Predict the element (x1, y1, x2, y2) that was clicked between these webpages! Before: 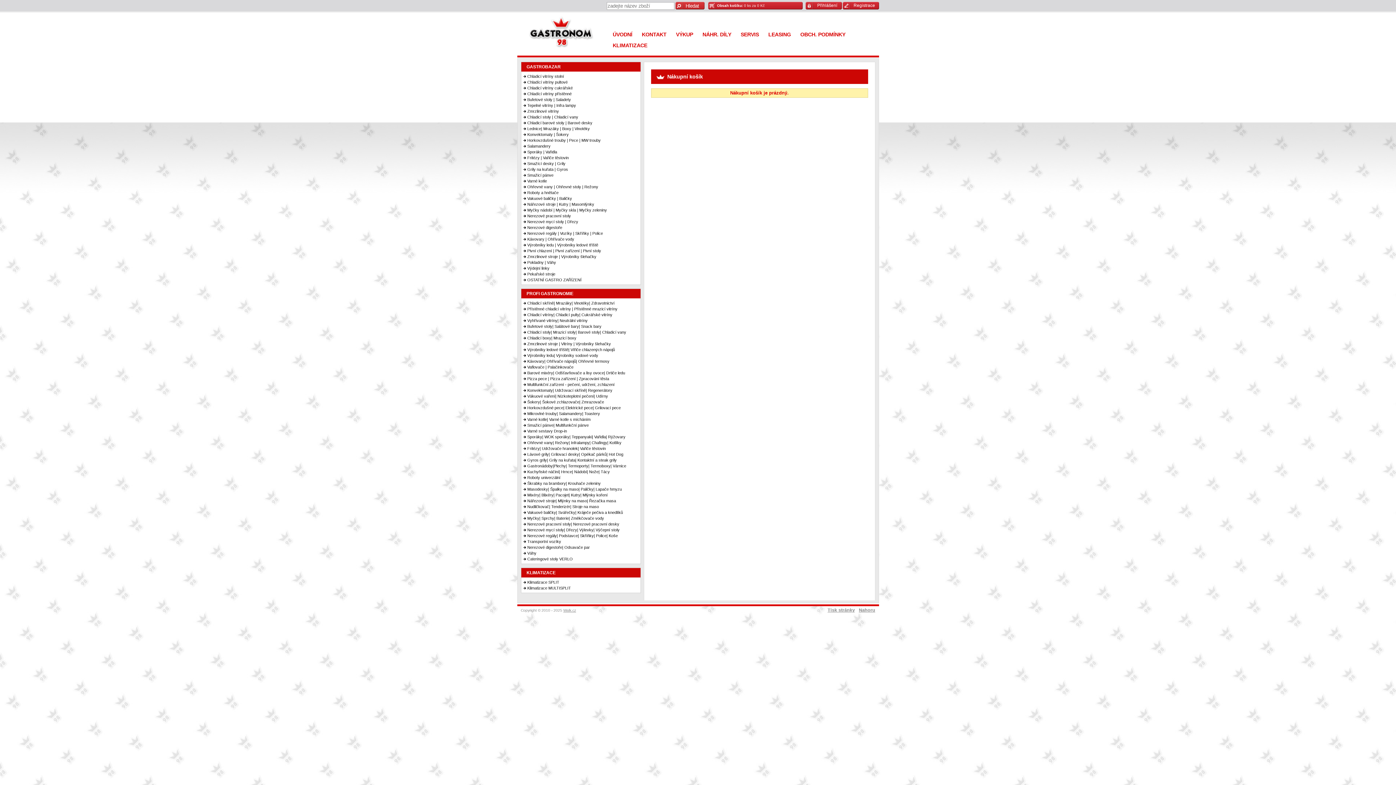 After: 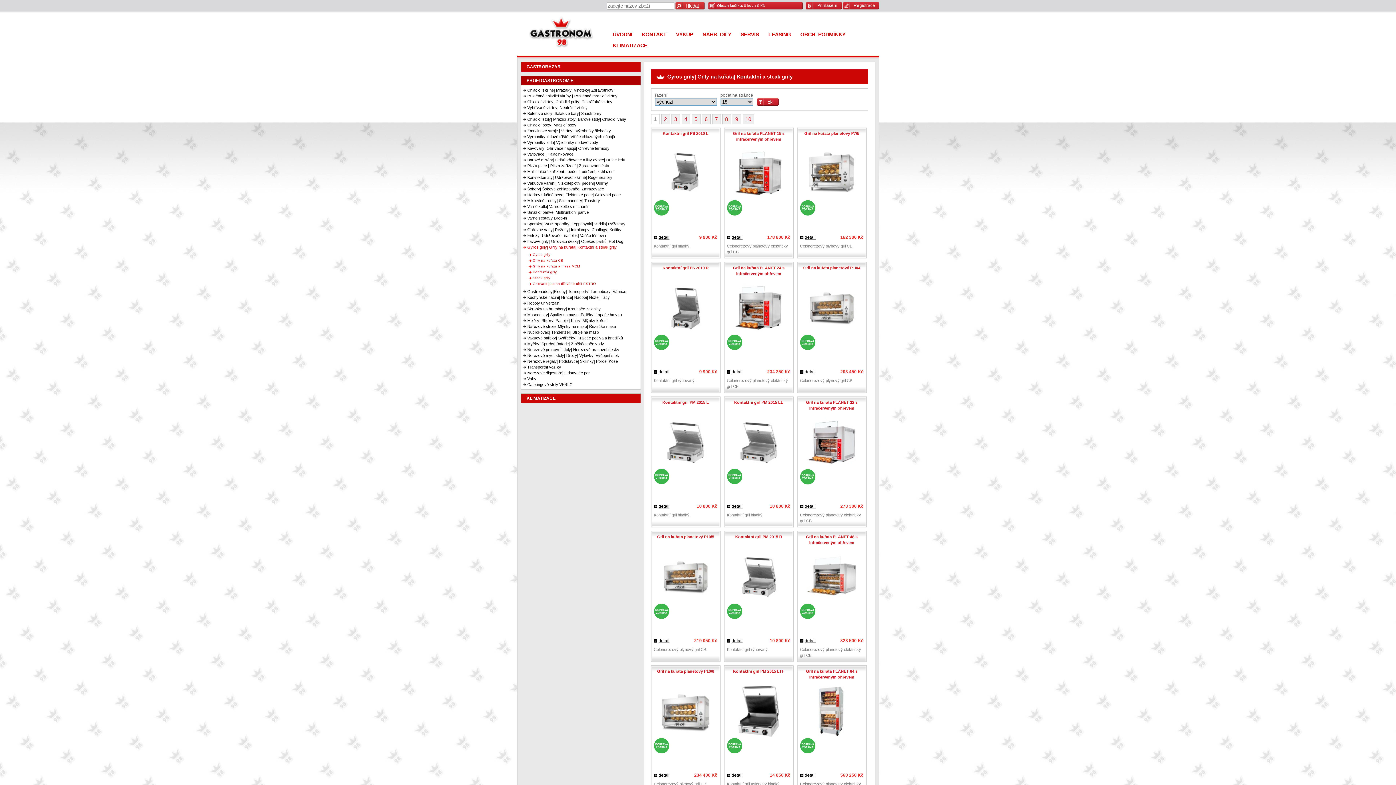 Action: label: Gyros grily| Grily na kuřata| Kontaktní a steak grily bbox: (521, 457, 640, 463)